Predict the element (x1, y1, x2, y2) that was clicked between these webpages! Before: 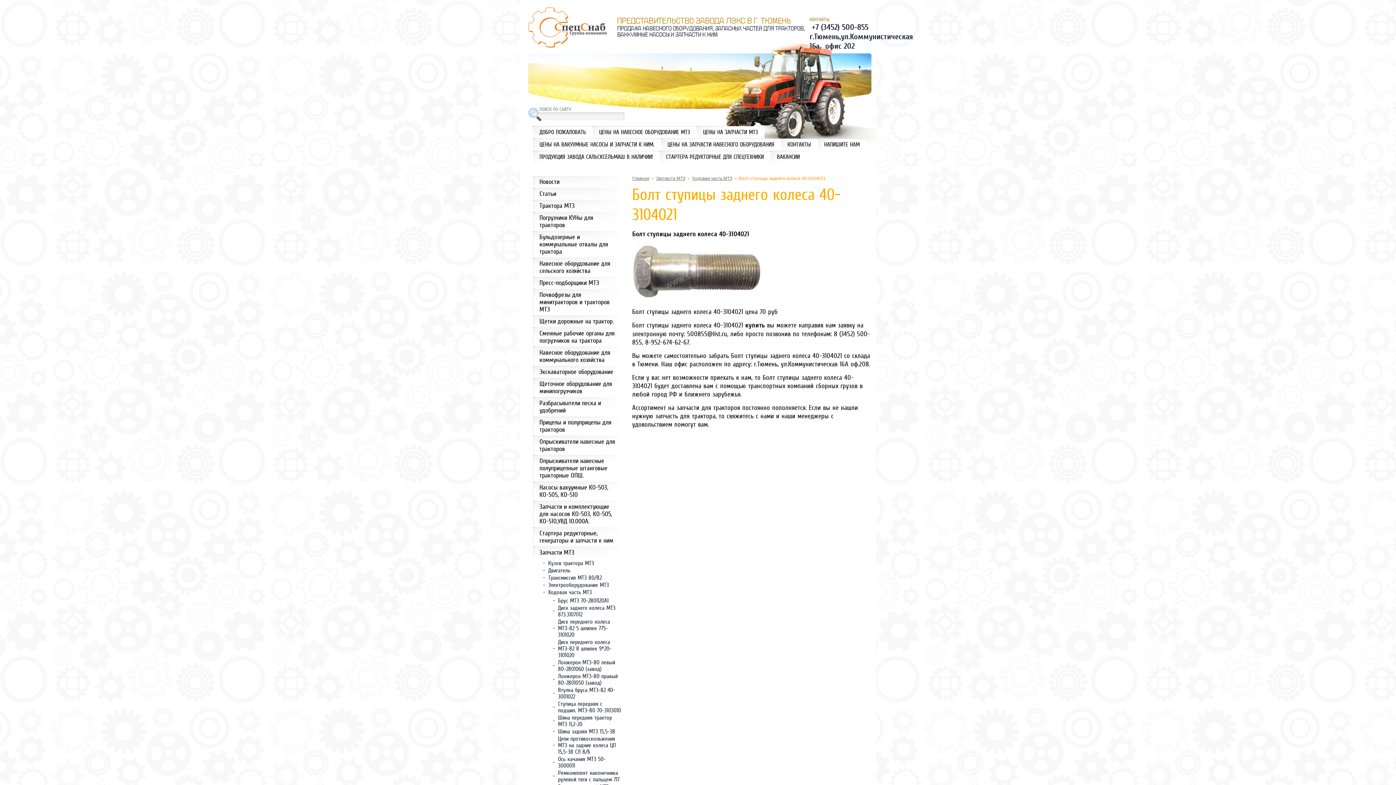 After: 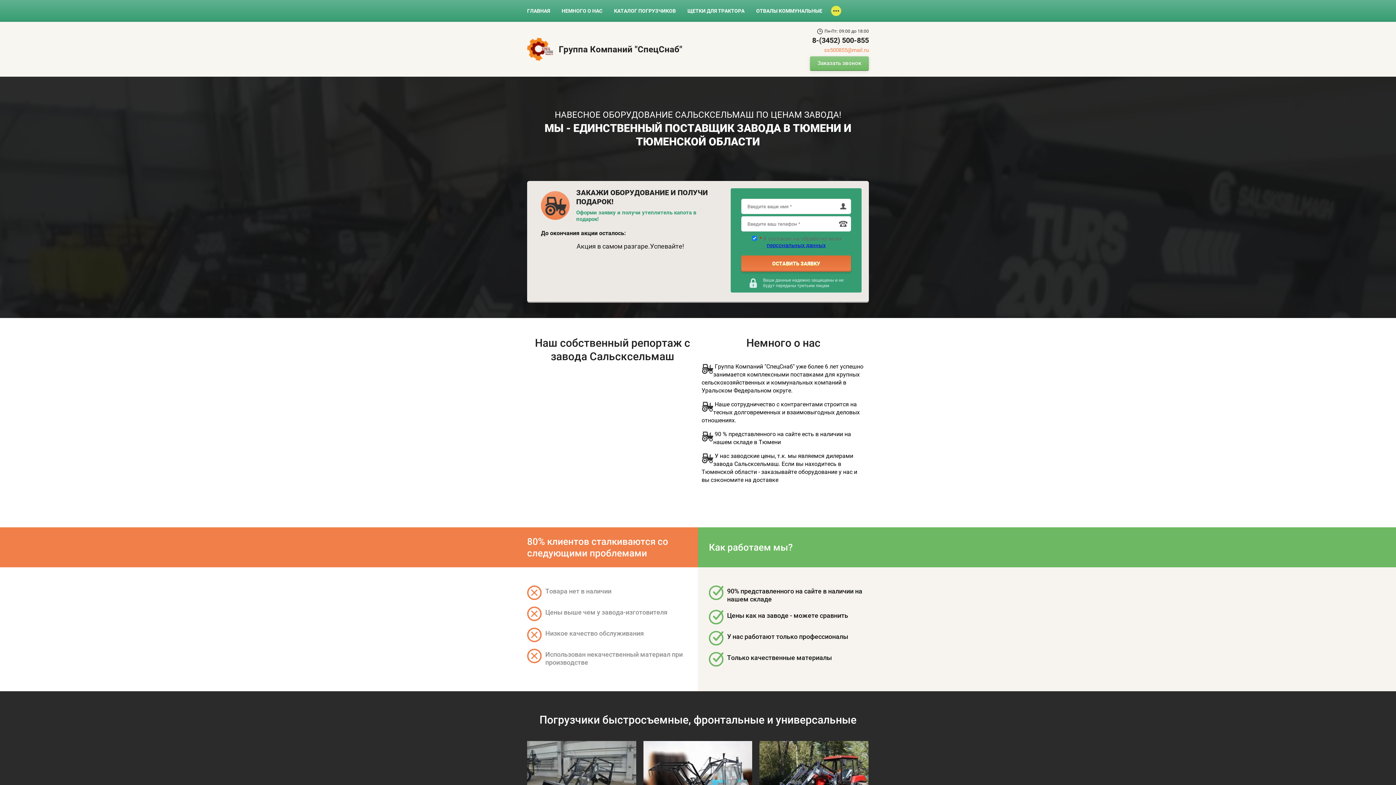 Action: label: ПРОДУКЦИЯ ЗАВОДА САЛЬСКСЕЛЬМАШ В НАЛИЧИИ! bbox: (533, 150, 659, 163)